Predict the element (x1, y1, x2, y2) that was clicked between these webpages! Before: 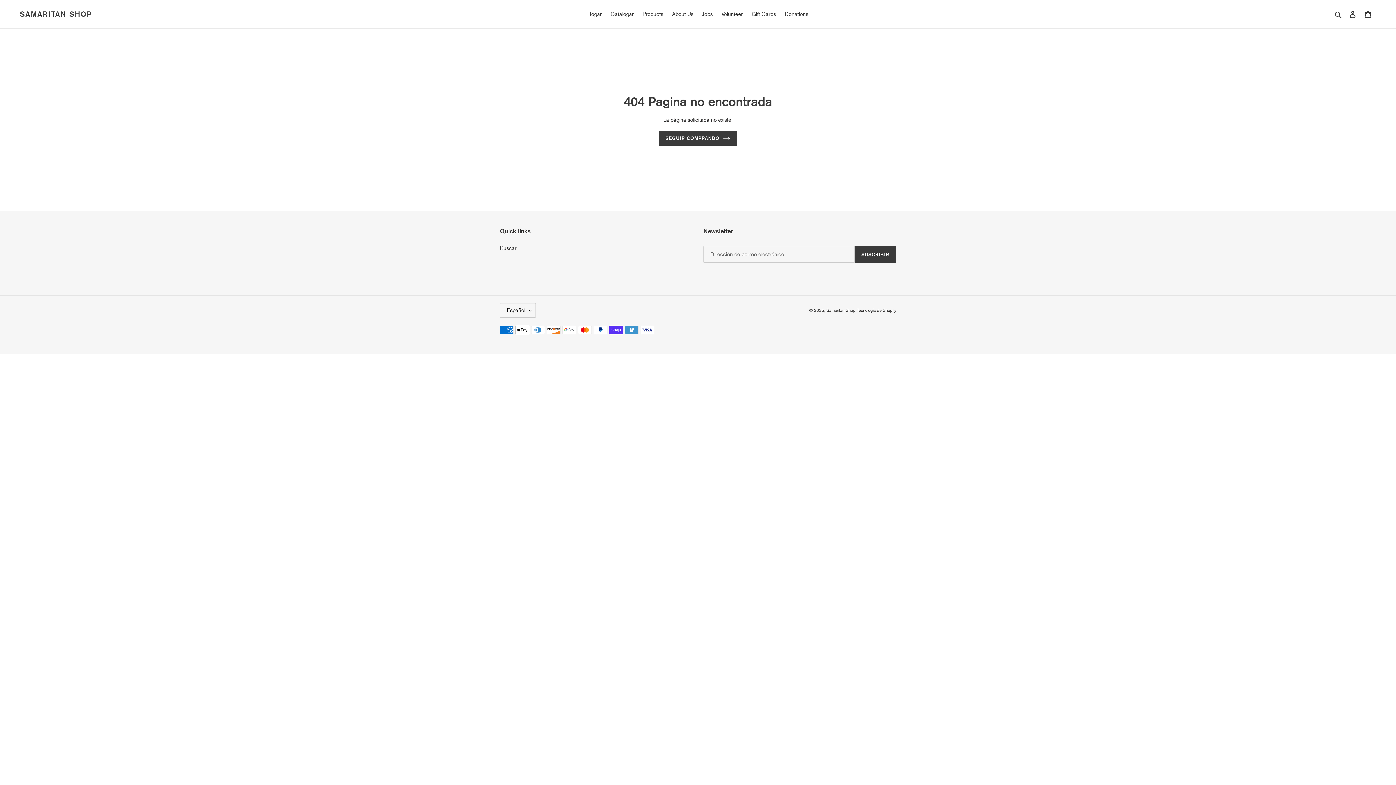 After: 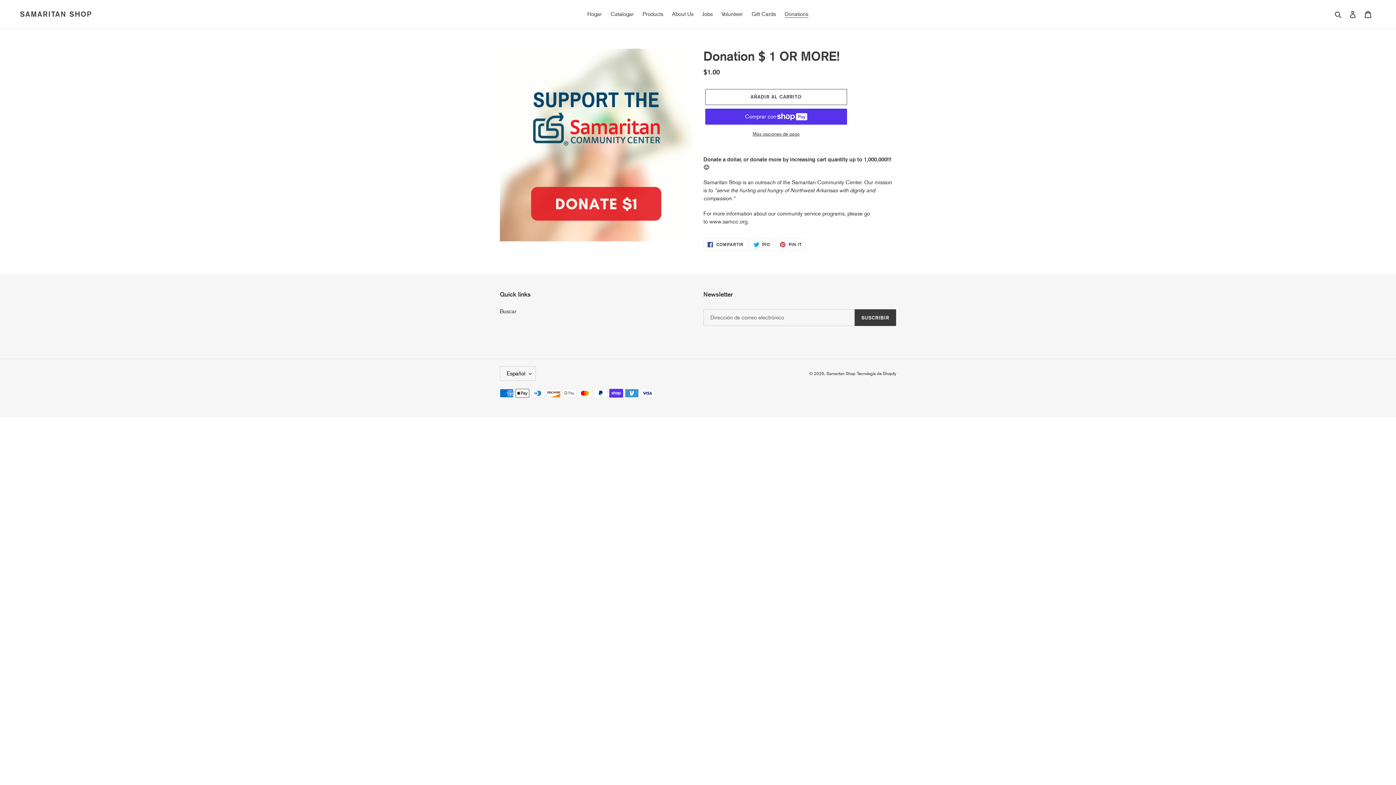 Action: bbox: (781, 9, 812, 19) label: Donations